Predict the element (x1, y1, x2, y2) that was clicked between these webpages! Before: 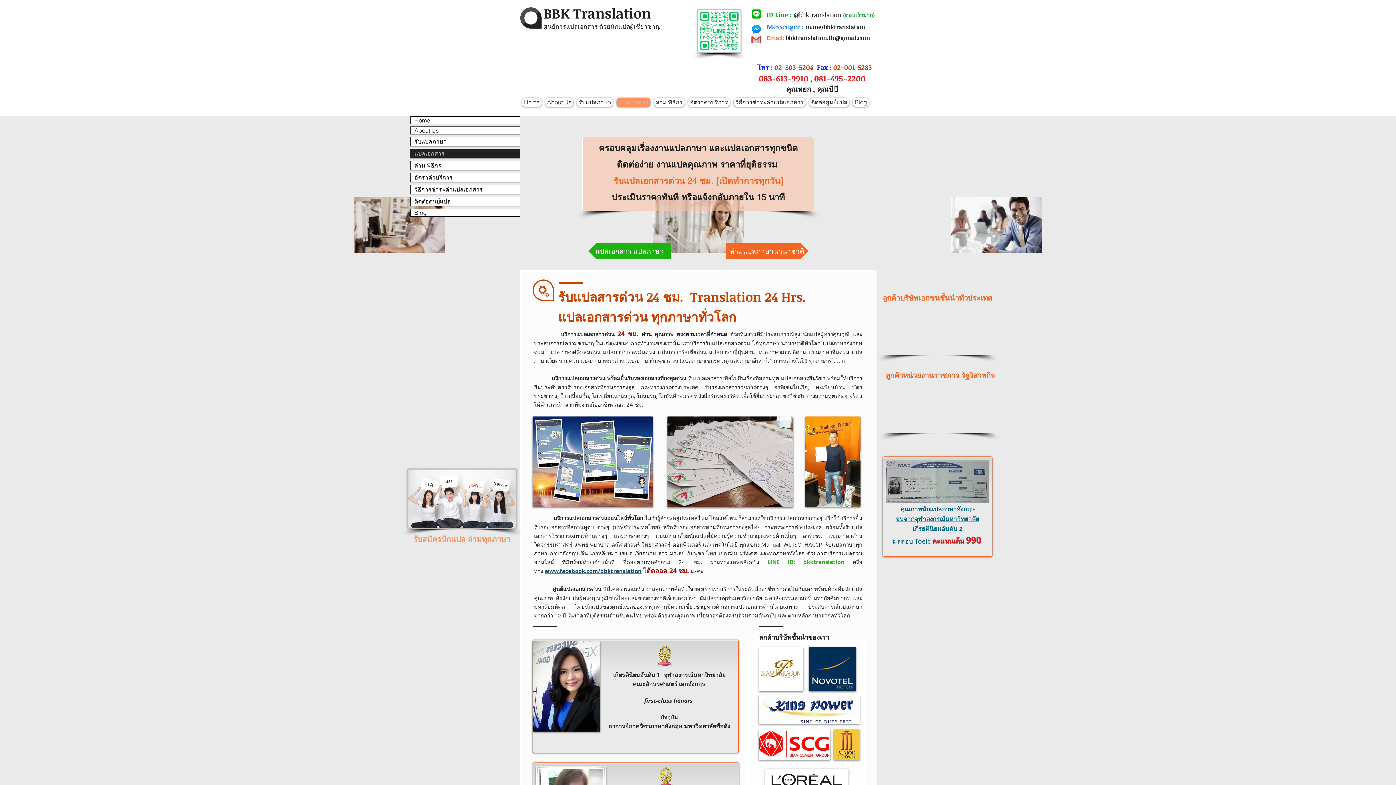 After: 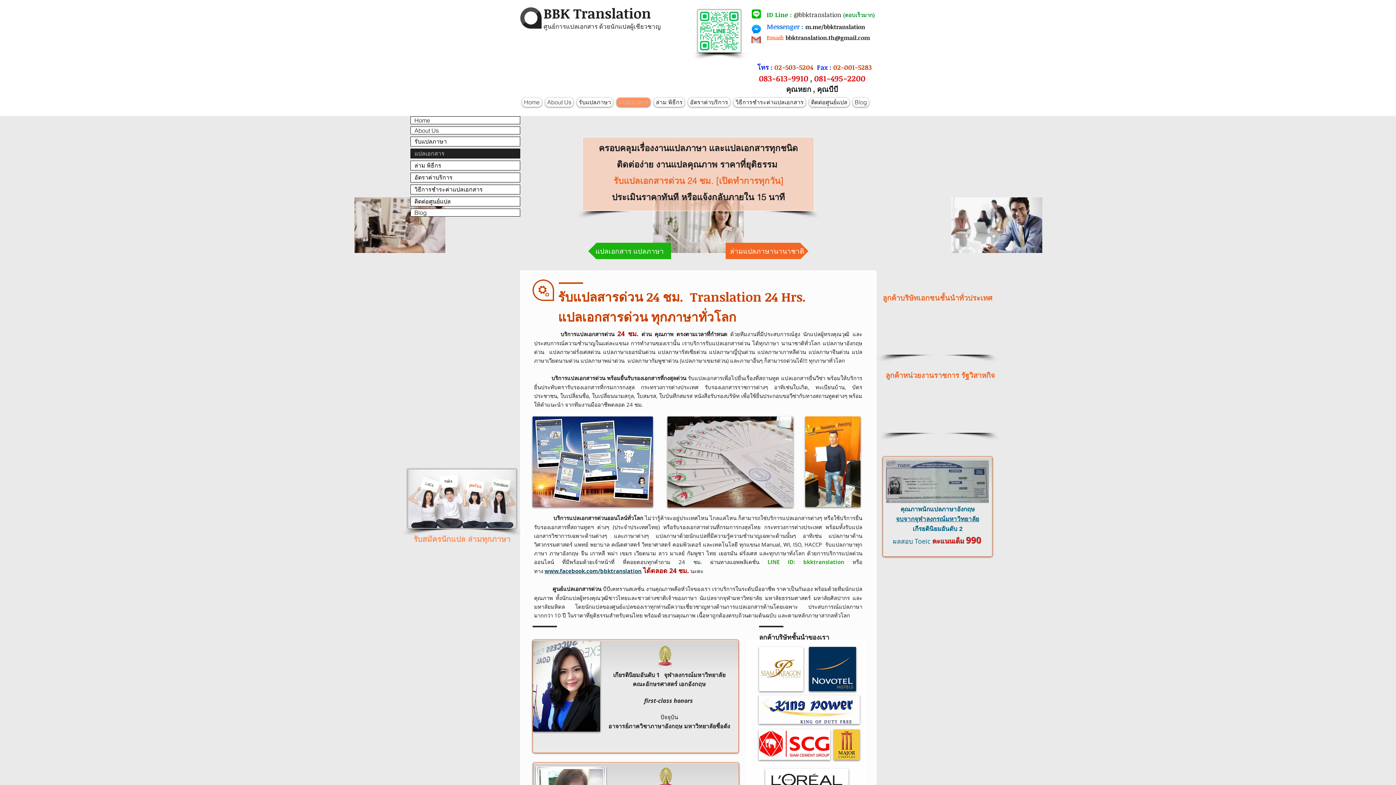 Action: bbox: (697, 9, 741, 52)